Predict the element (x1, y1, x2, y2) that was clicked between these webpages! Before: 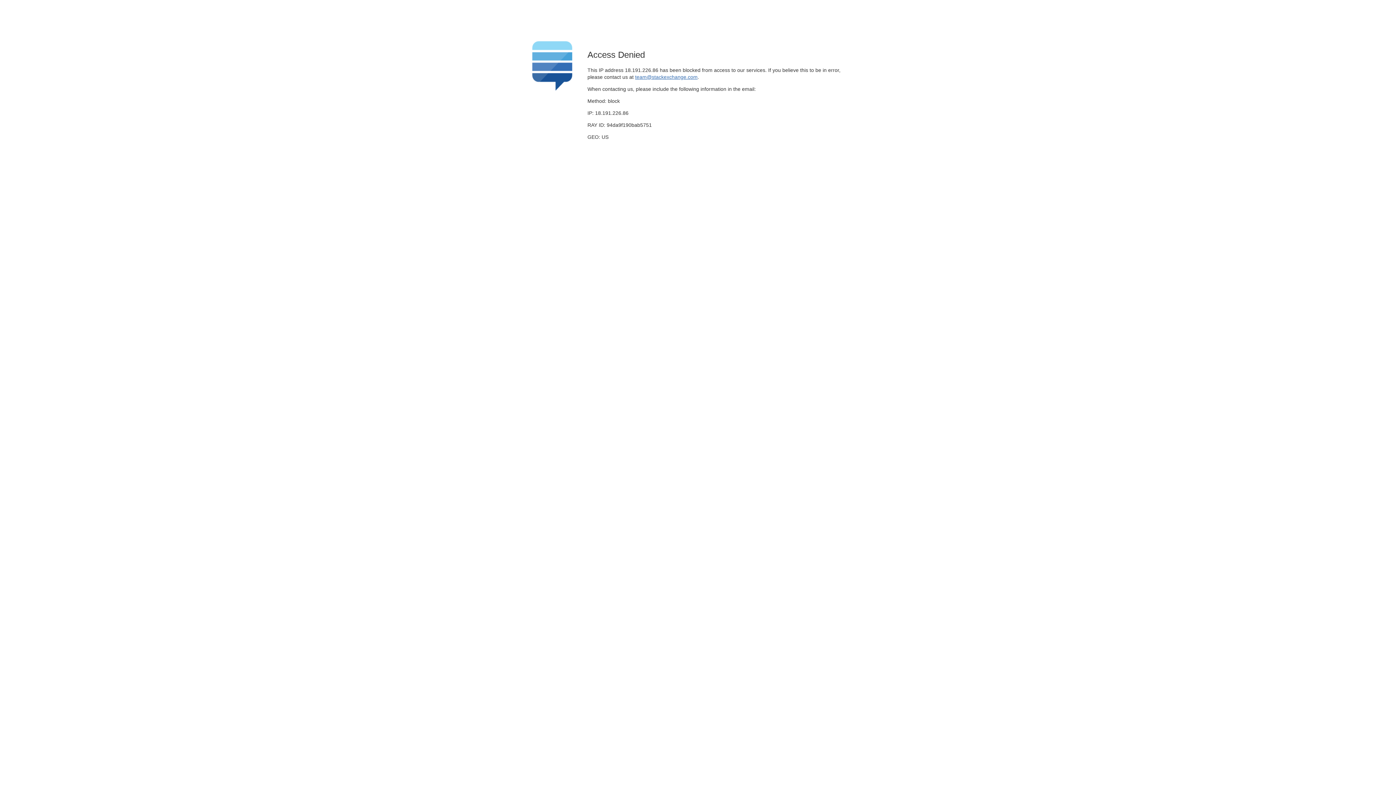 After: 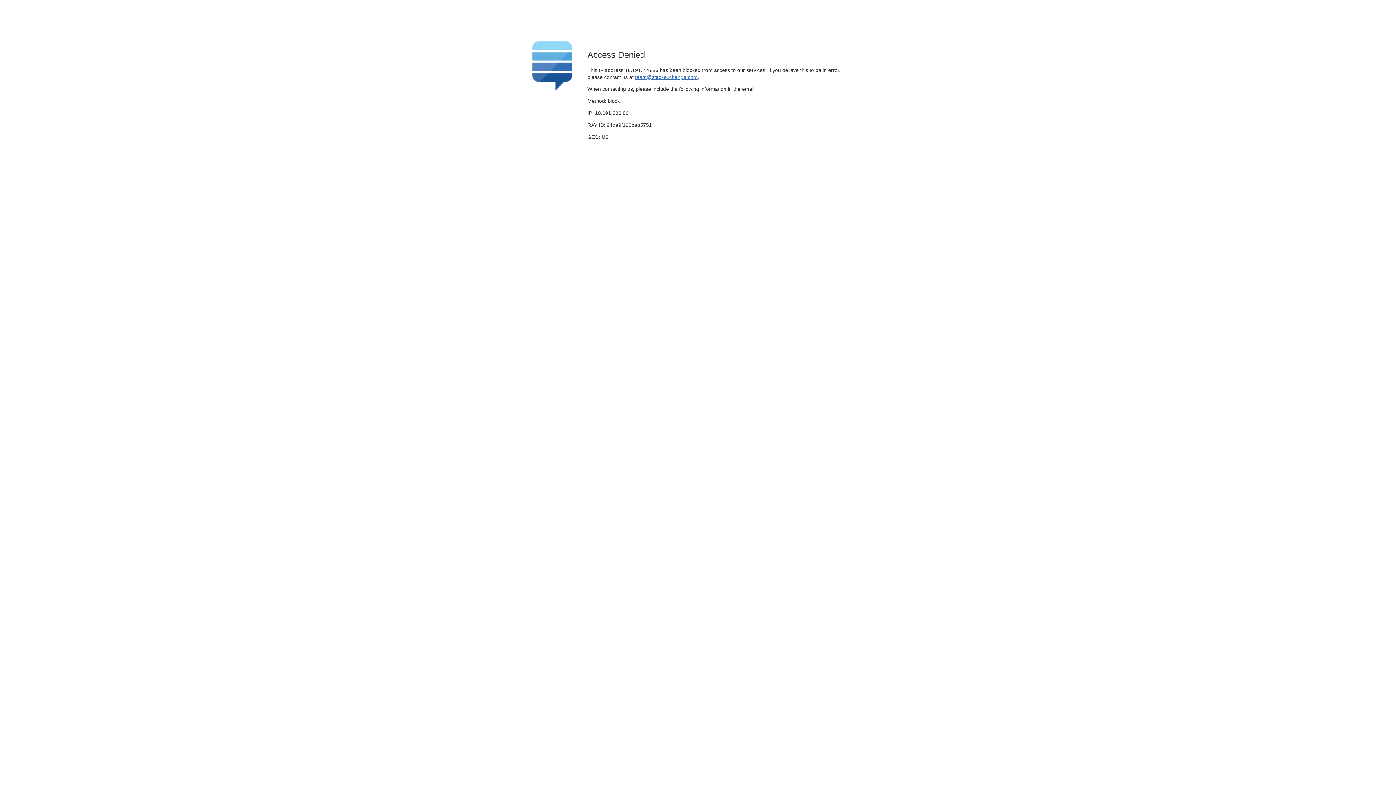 Action: bbox: (635, 74, 697, 79) label: team@stackexchange.com